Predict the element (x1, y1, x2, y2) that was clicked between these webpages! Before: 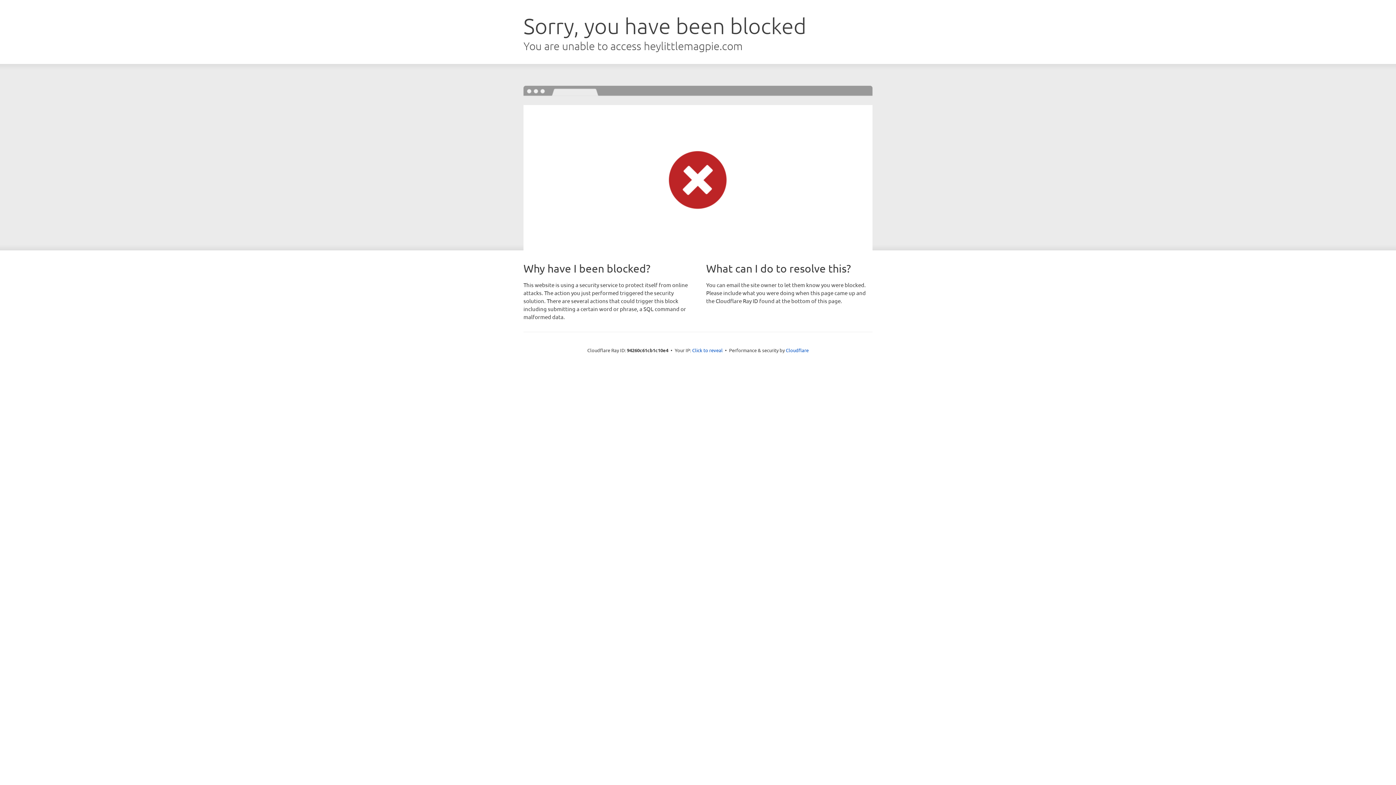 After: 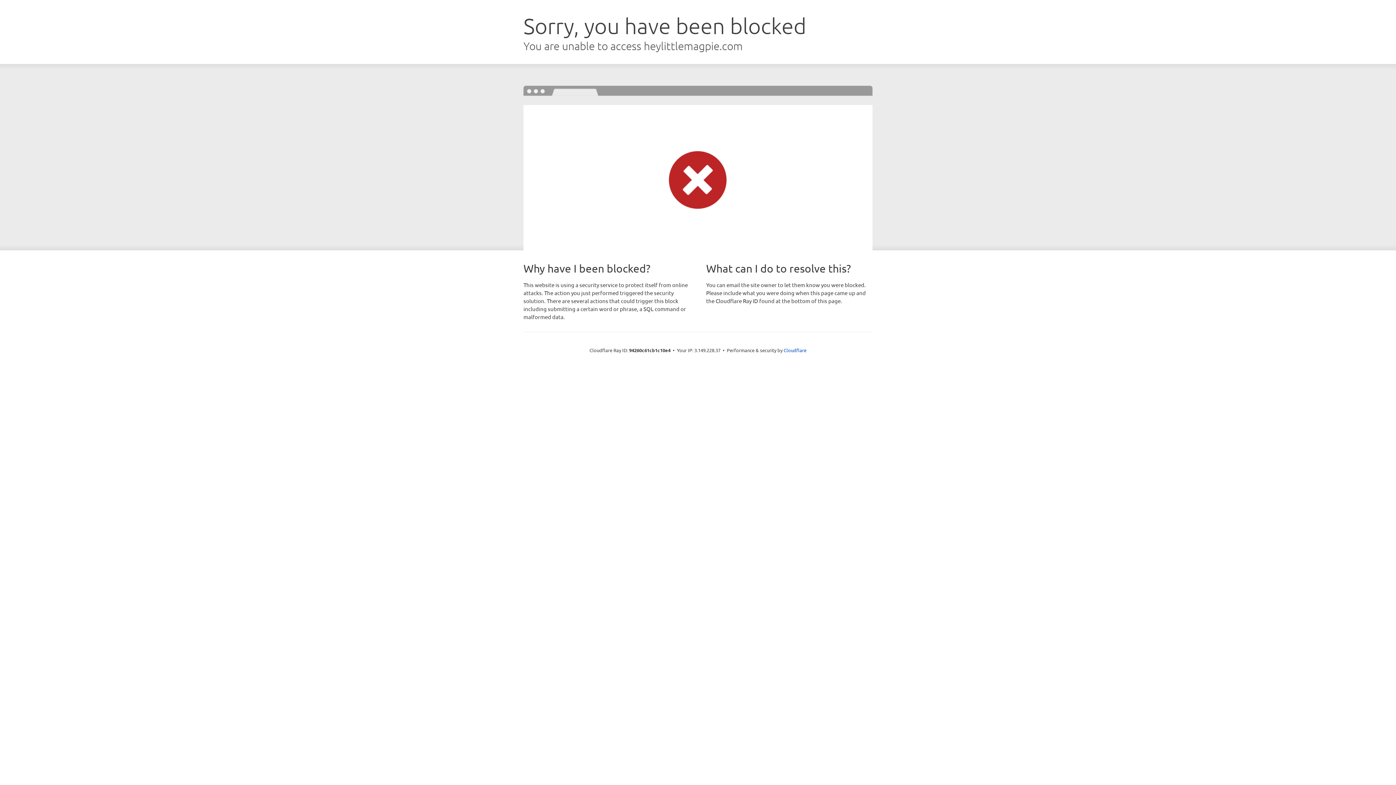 Action: label: Click to reveal bbox: (692, 346, 722, 353)